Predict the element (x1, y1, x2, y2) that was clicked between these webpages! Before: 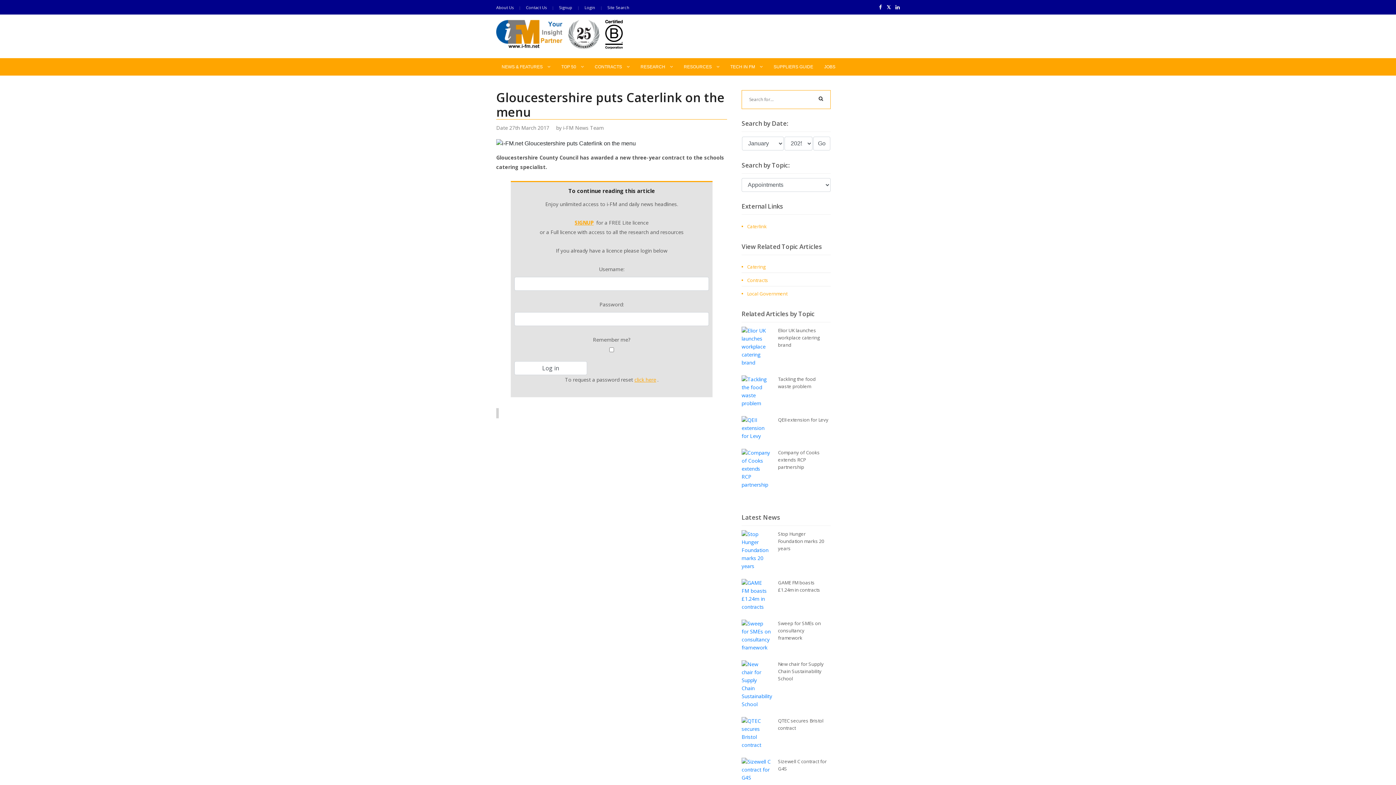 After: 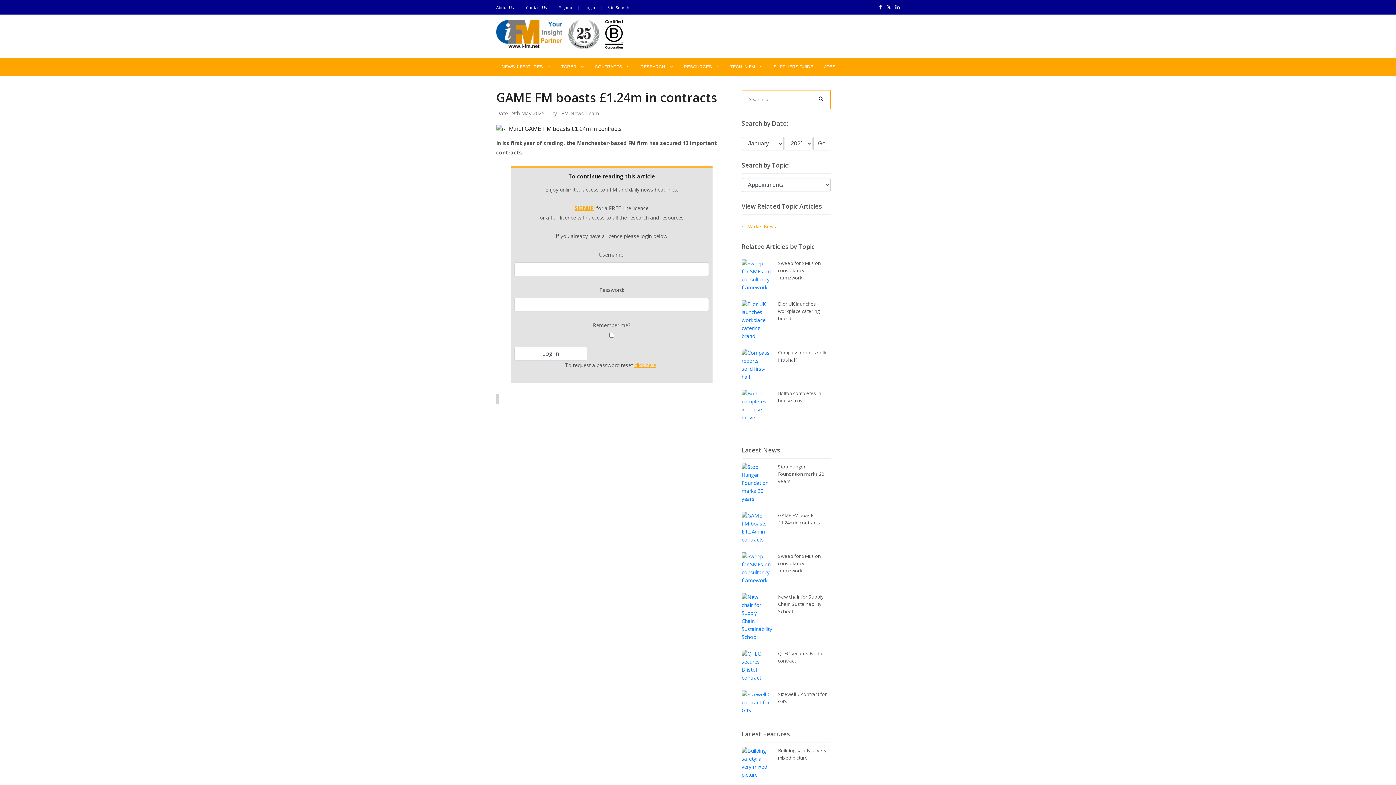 Action: bbox: (778, 579, 829, 593) label: GAME FM boasts £1.24m in contracts